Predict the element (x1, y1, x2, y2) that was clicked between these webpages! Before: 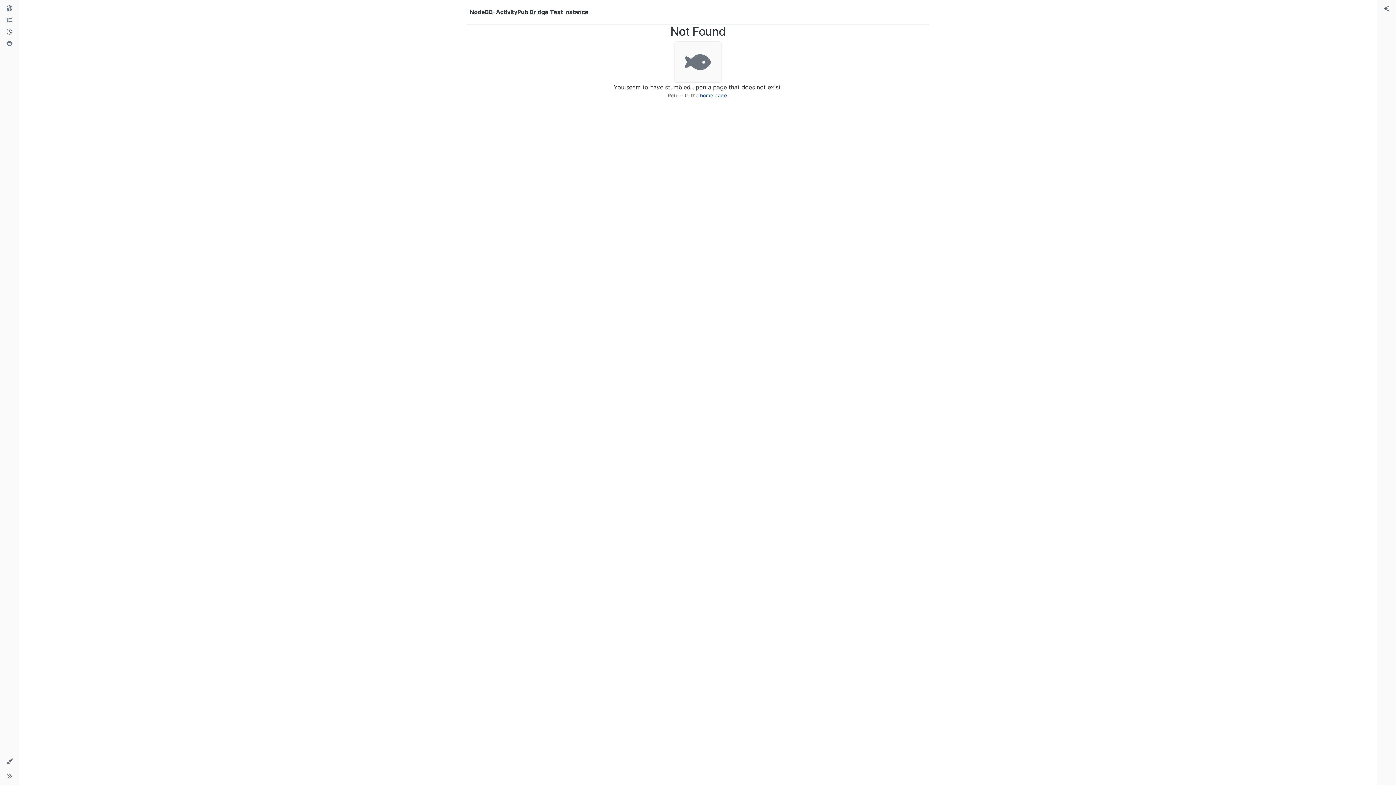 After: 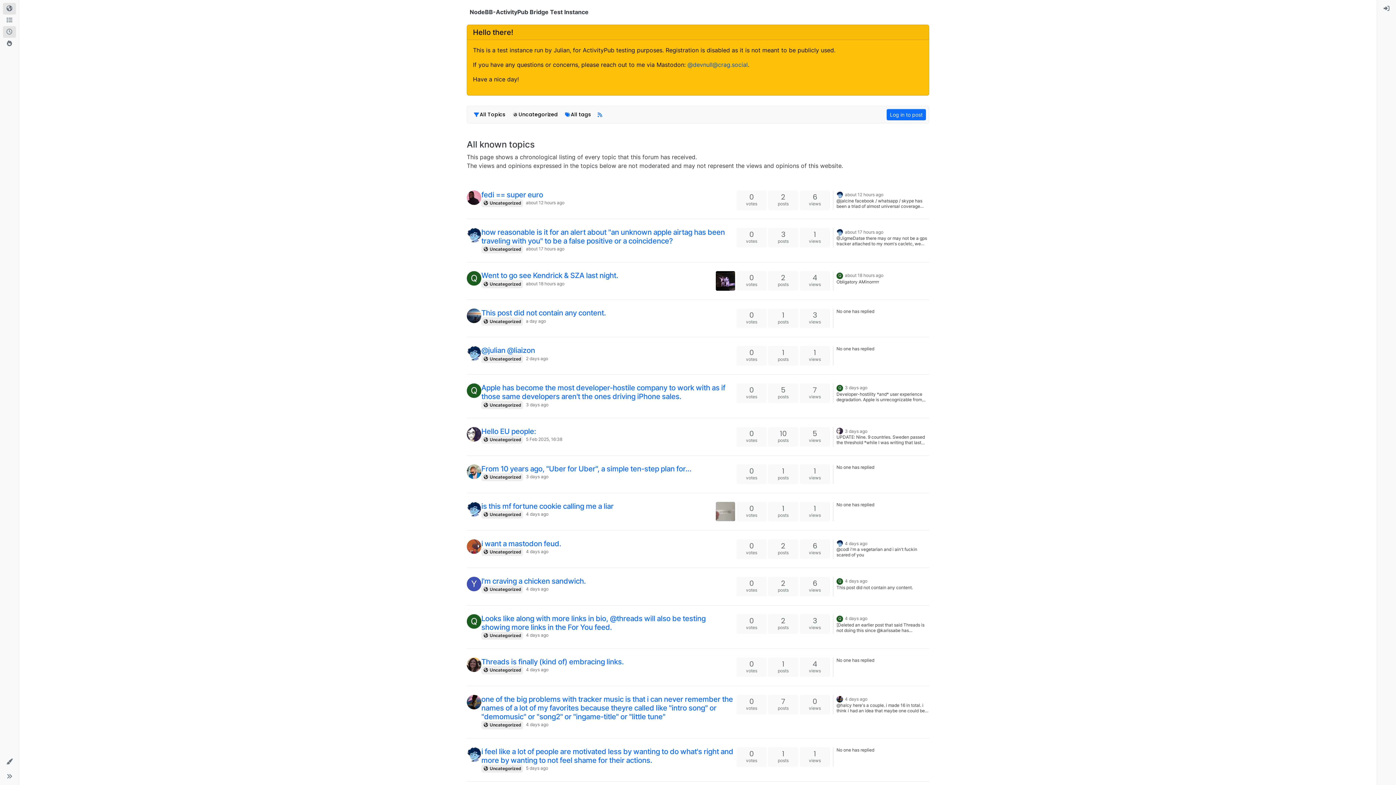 Action: bbox: (2, 2, 16, 14)